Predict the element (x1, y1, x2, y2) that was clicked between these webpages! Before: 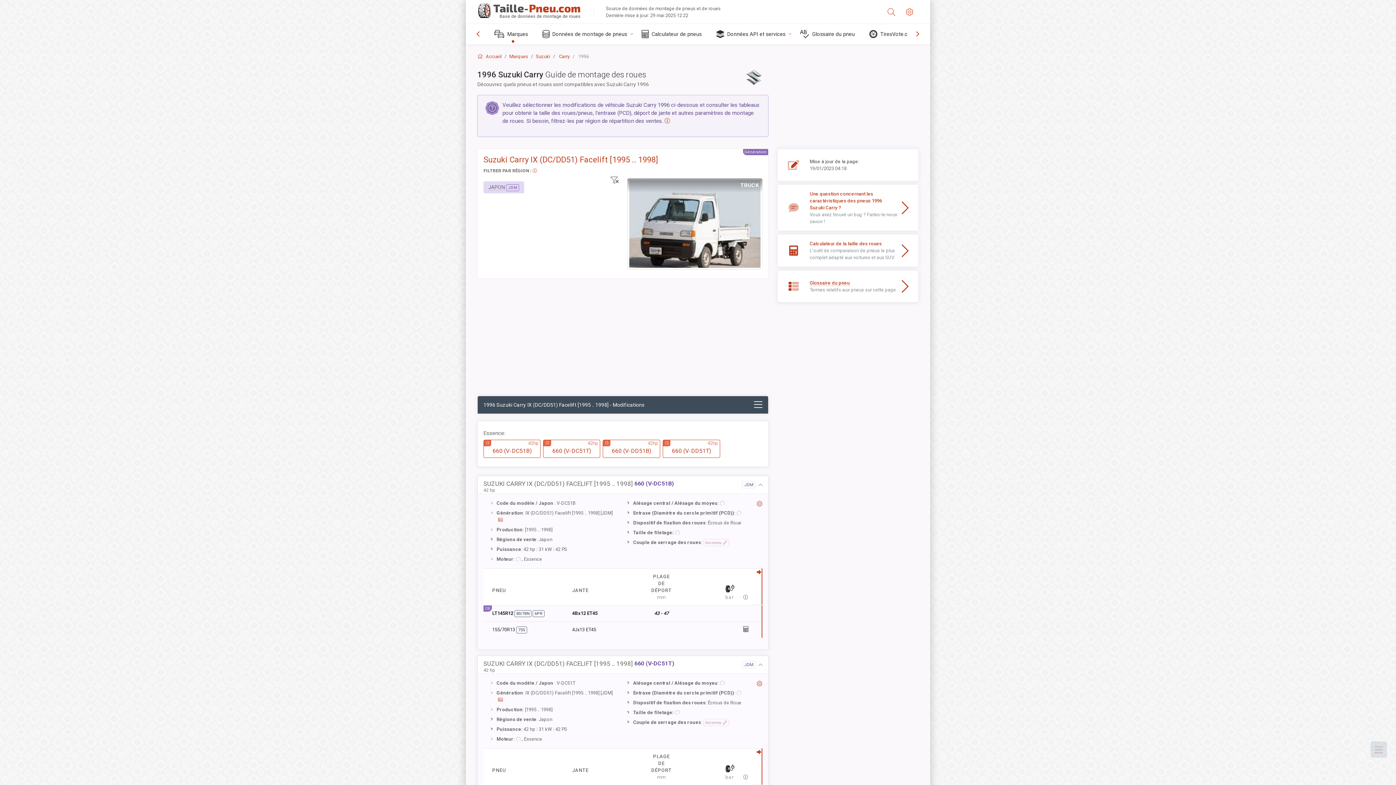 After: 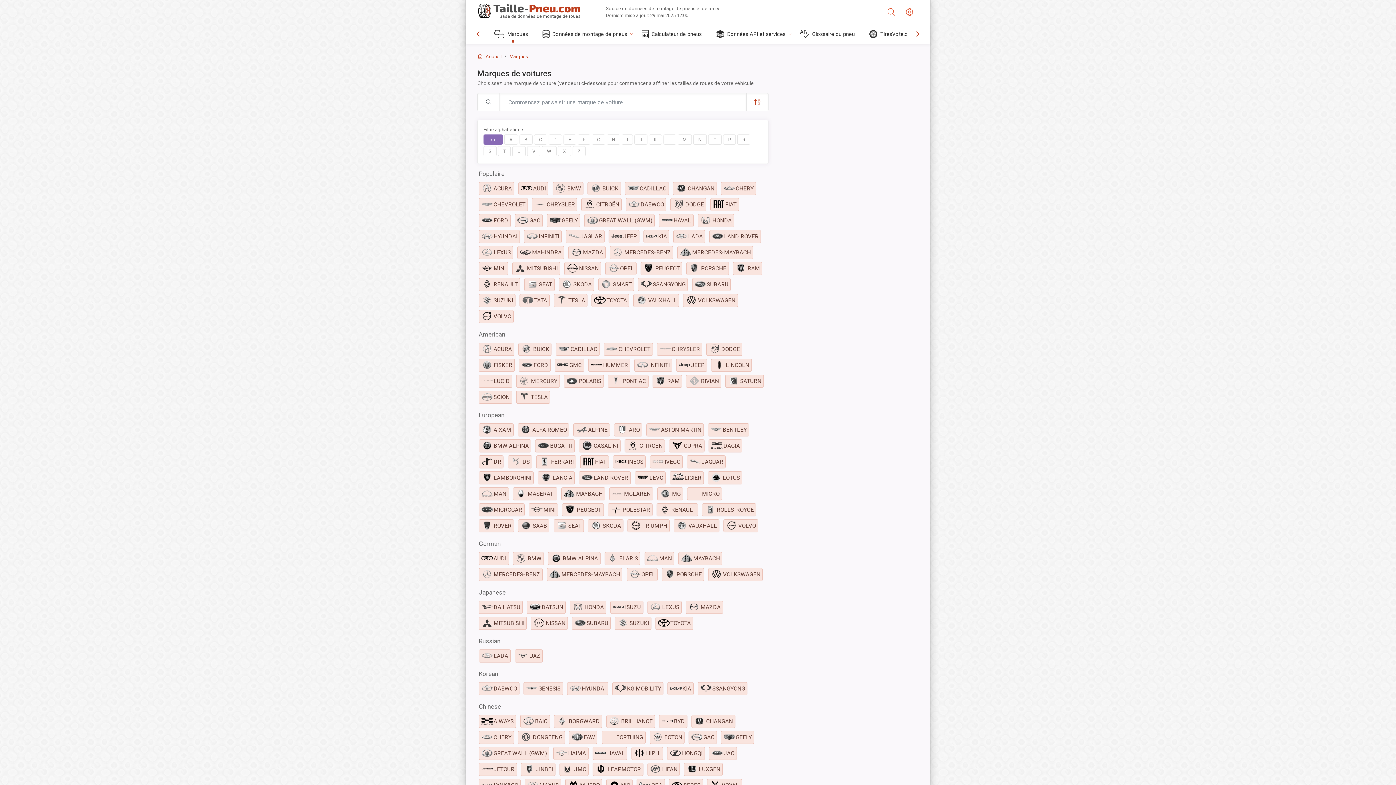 Action: label: Marques bbox: (488, 24, 536, 44)